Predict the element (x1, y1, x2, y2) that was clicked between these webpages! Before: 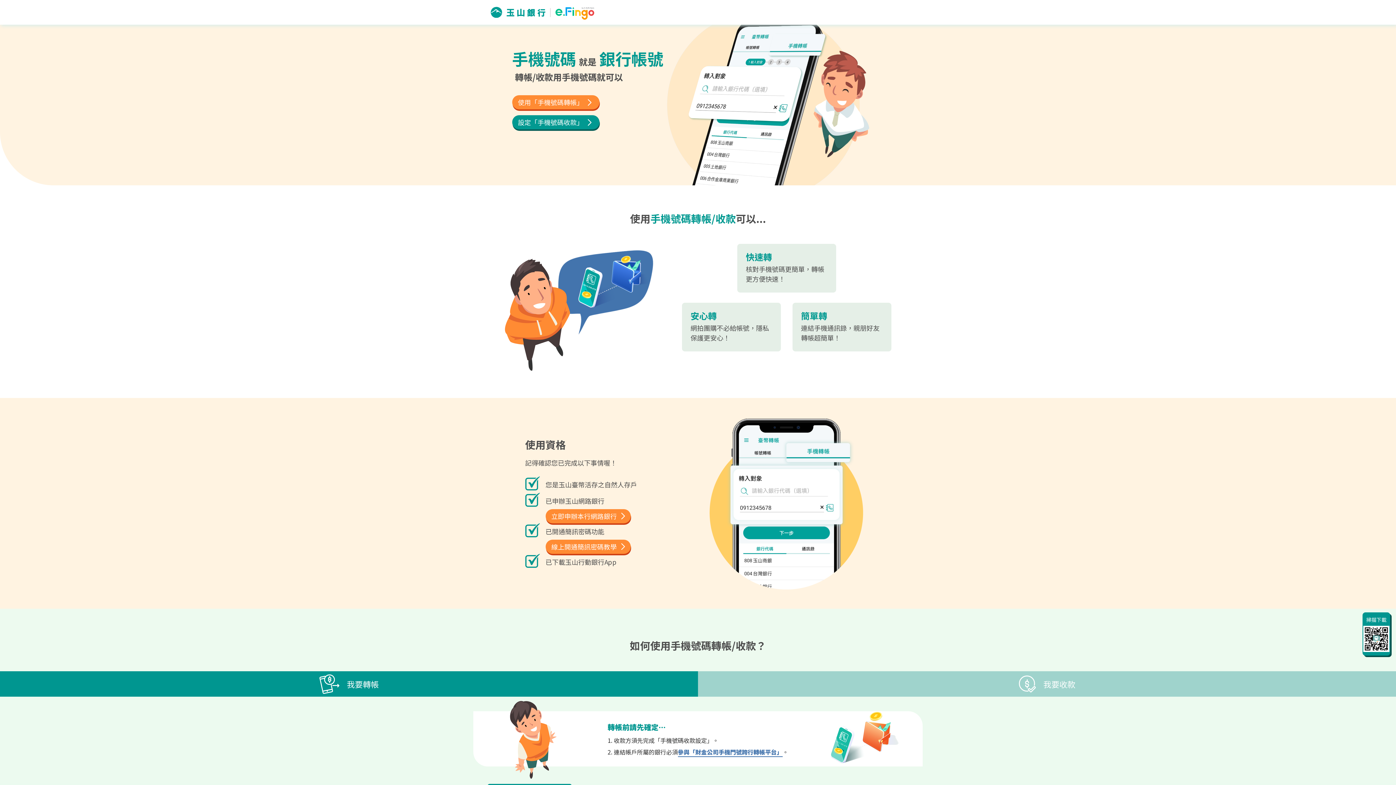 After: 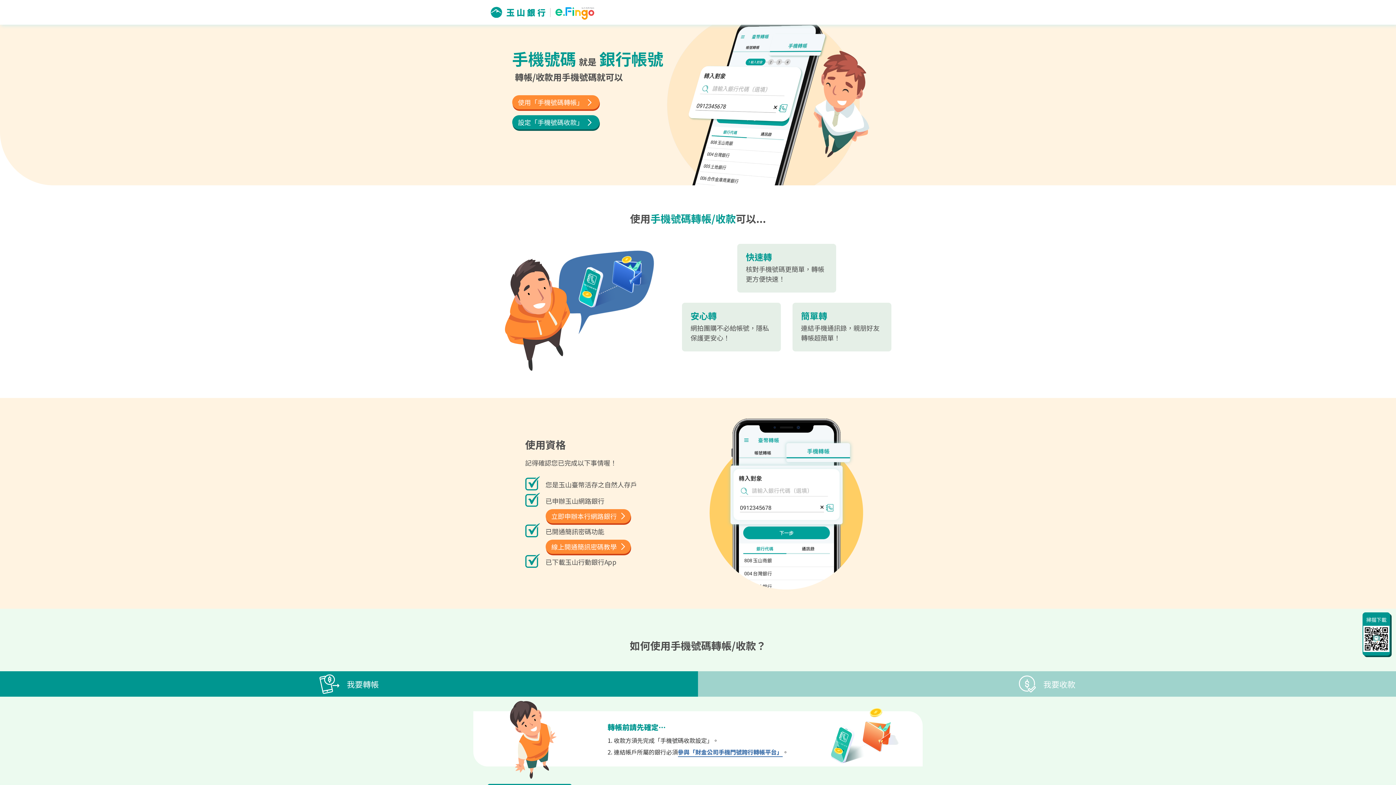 Action: bbox: (678, 748, 782, 757) label: 參與「財金公司手機門號跨行轉帳平台」